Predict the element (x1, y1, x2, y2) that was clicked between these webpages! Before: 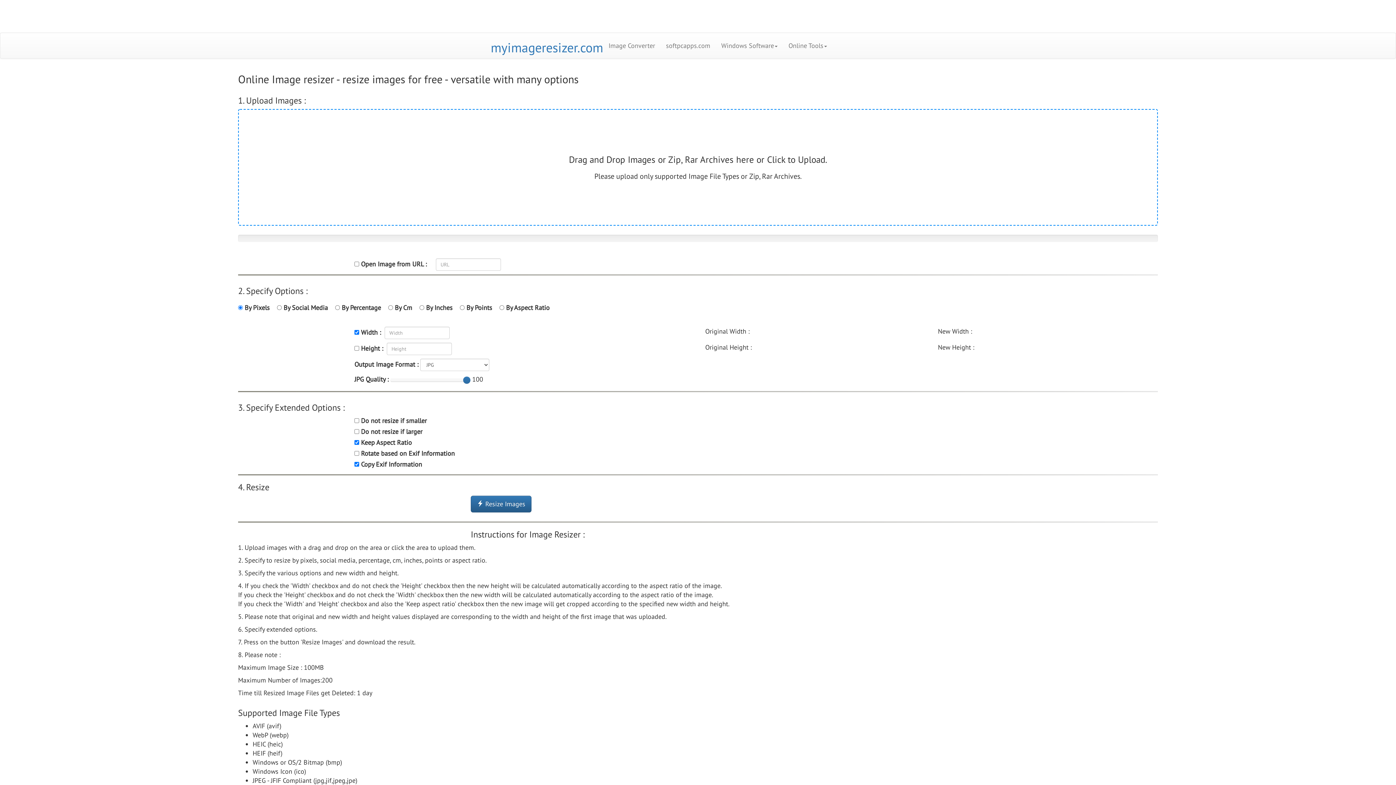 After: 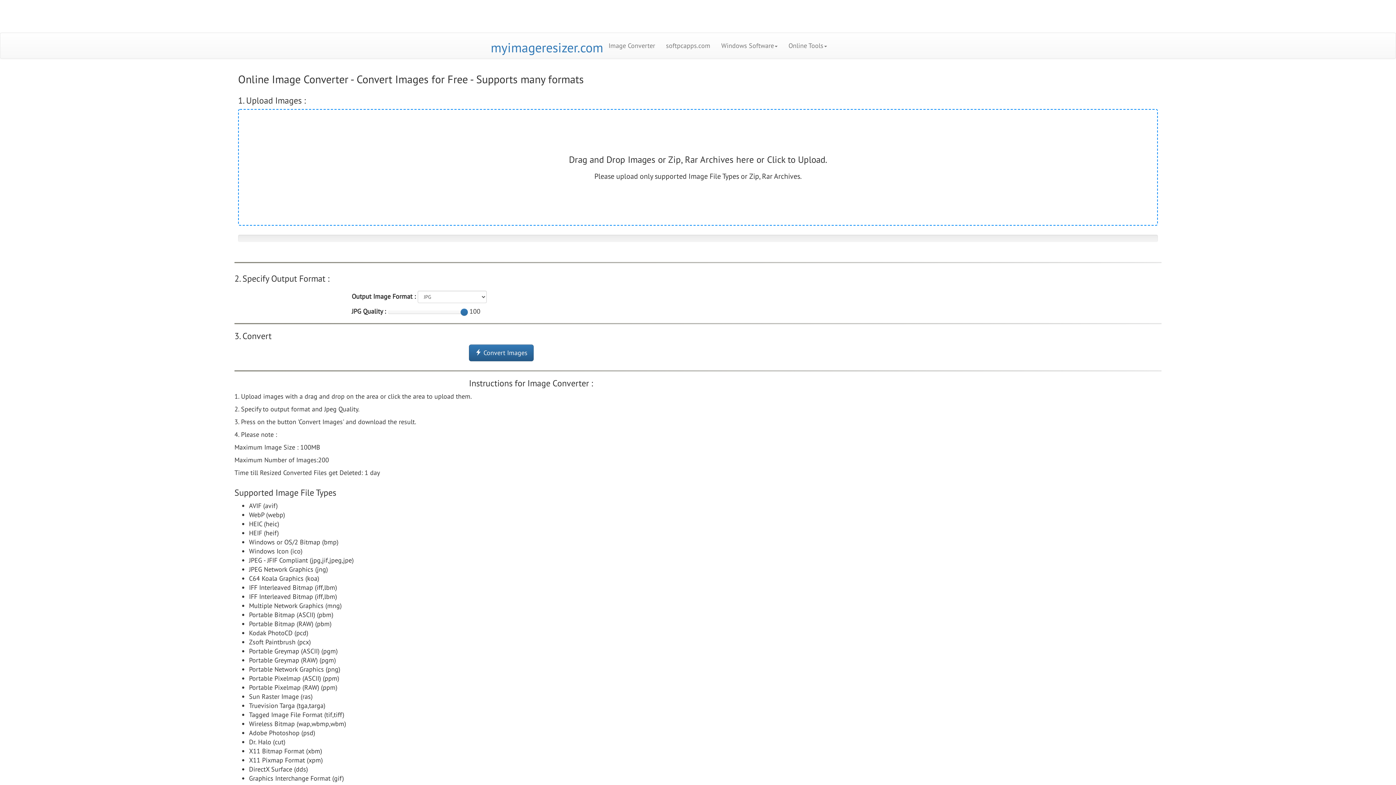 Action: bbox: (603, 36, 660, 54) label: Image Converter